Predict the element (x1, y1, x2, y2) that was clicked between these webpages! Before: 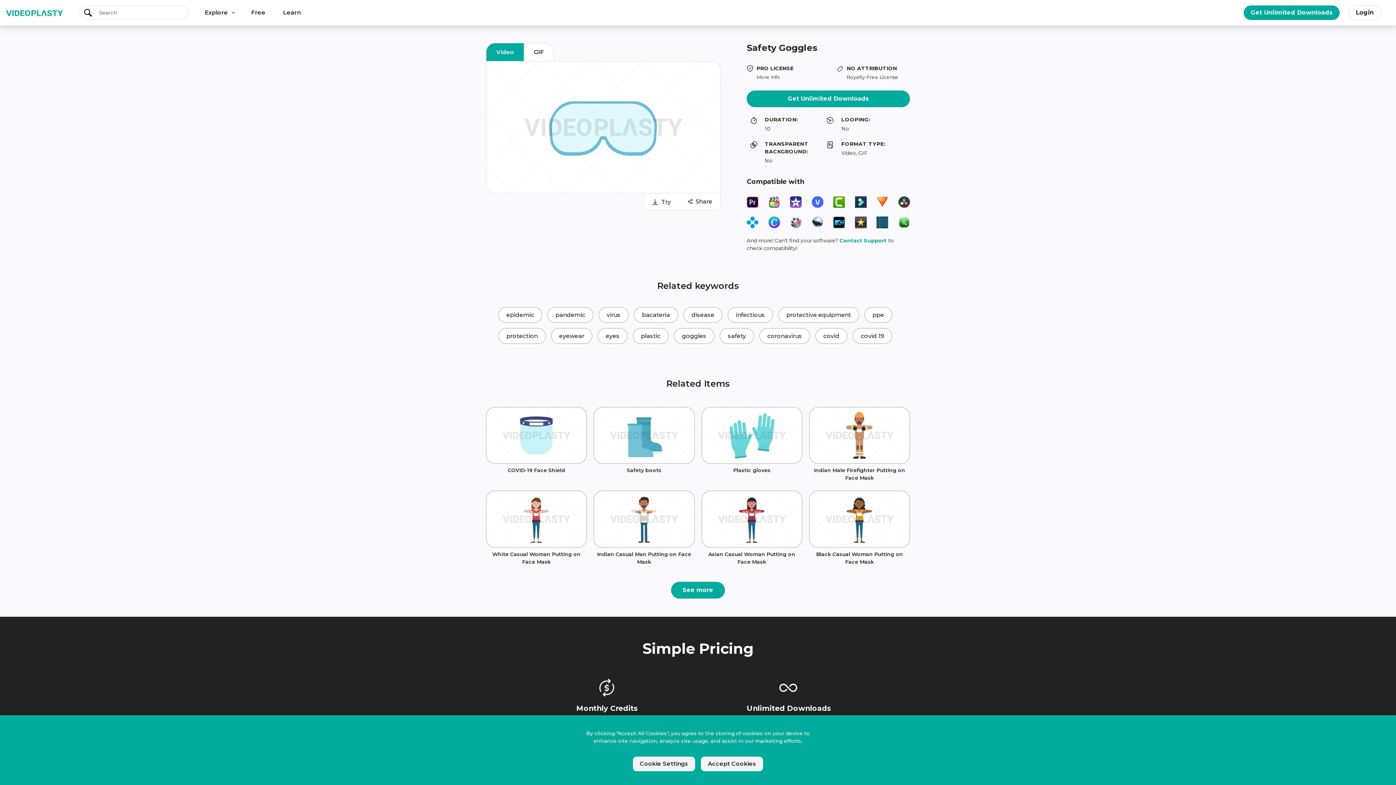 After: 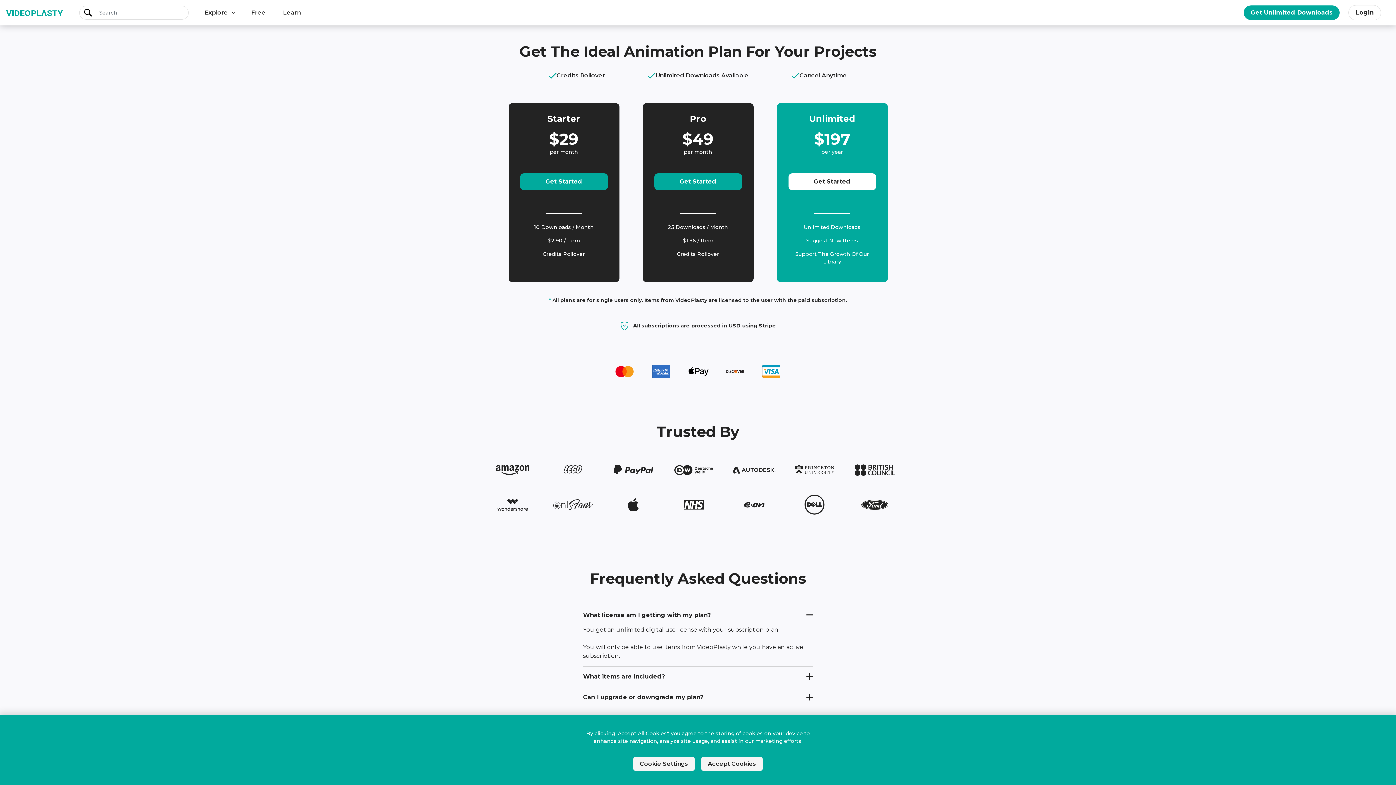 Action: label: Get Unlimited Downloads bbox: (1244, 5, 1340, 20)